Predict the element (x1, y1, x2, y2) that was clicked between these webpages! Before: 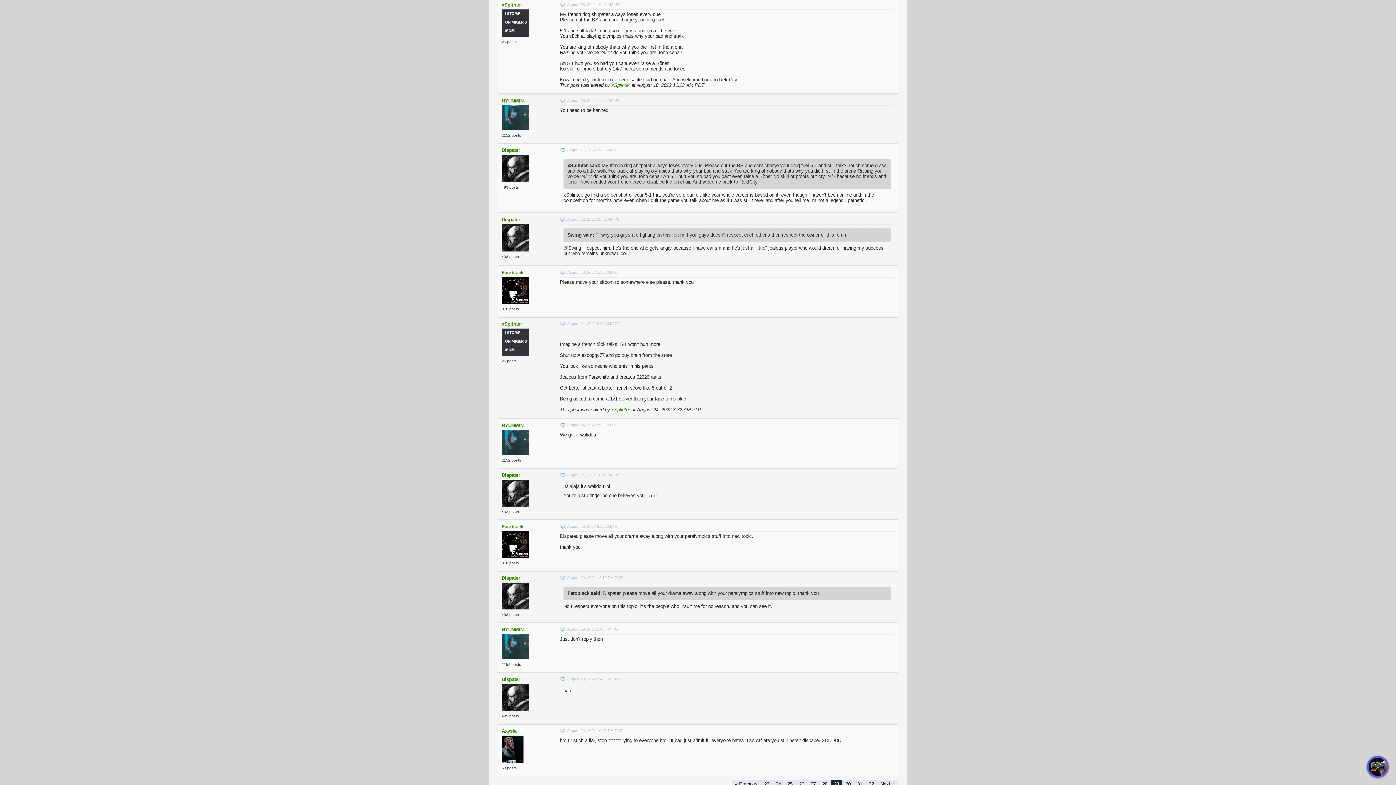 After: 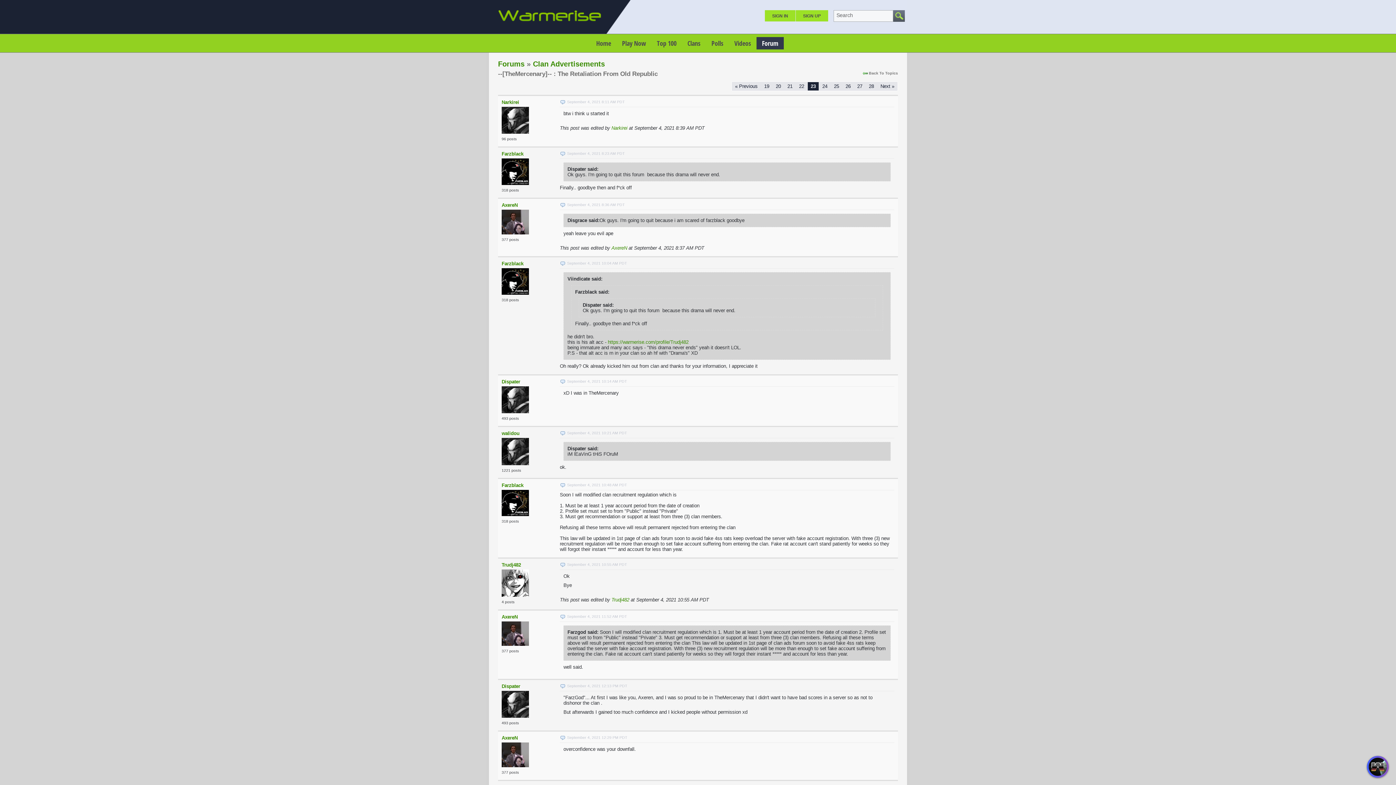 Action: label: 23 bbox: (761, 780, 772, 788)